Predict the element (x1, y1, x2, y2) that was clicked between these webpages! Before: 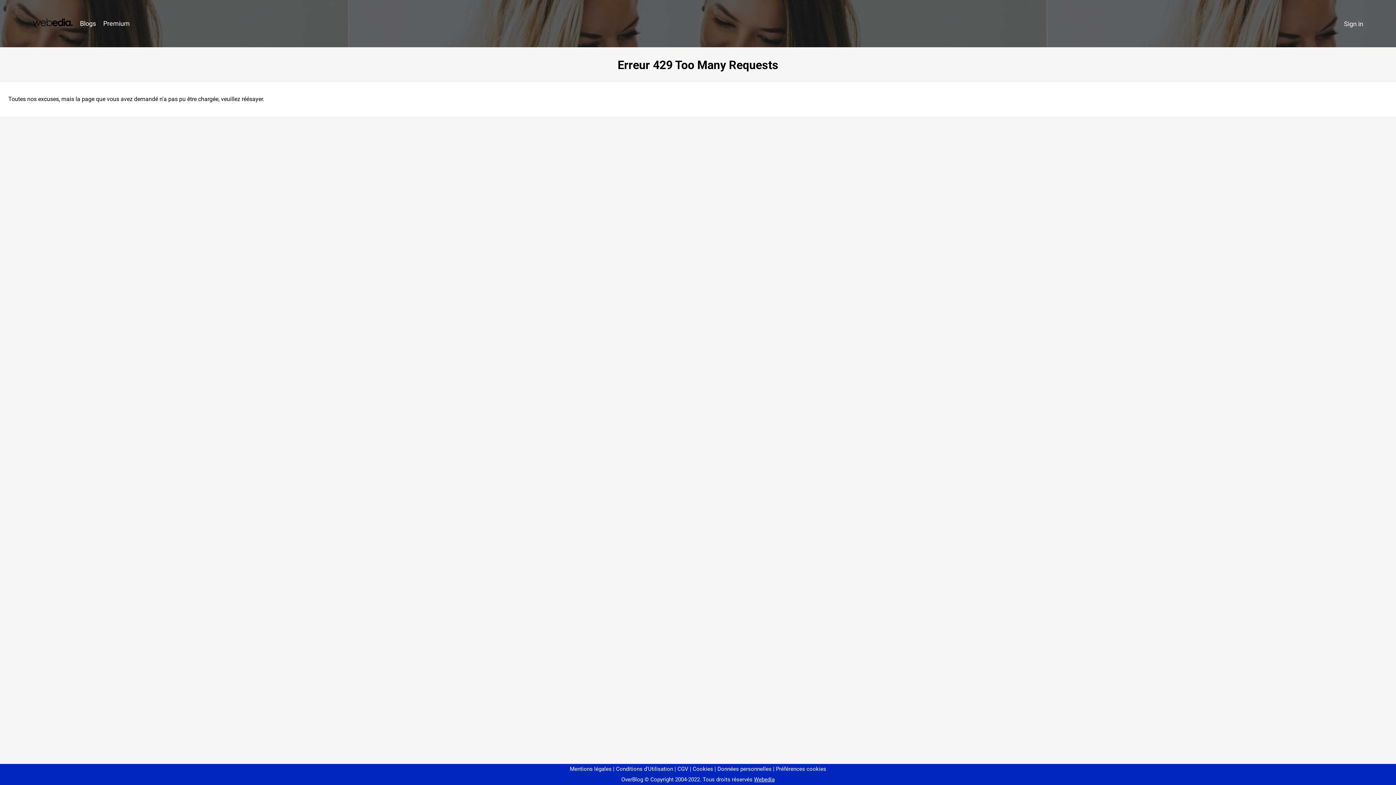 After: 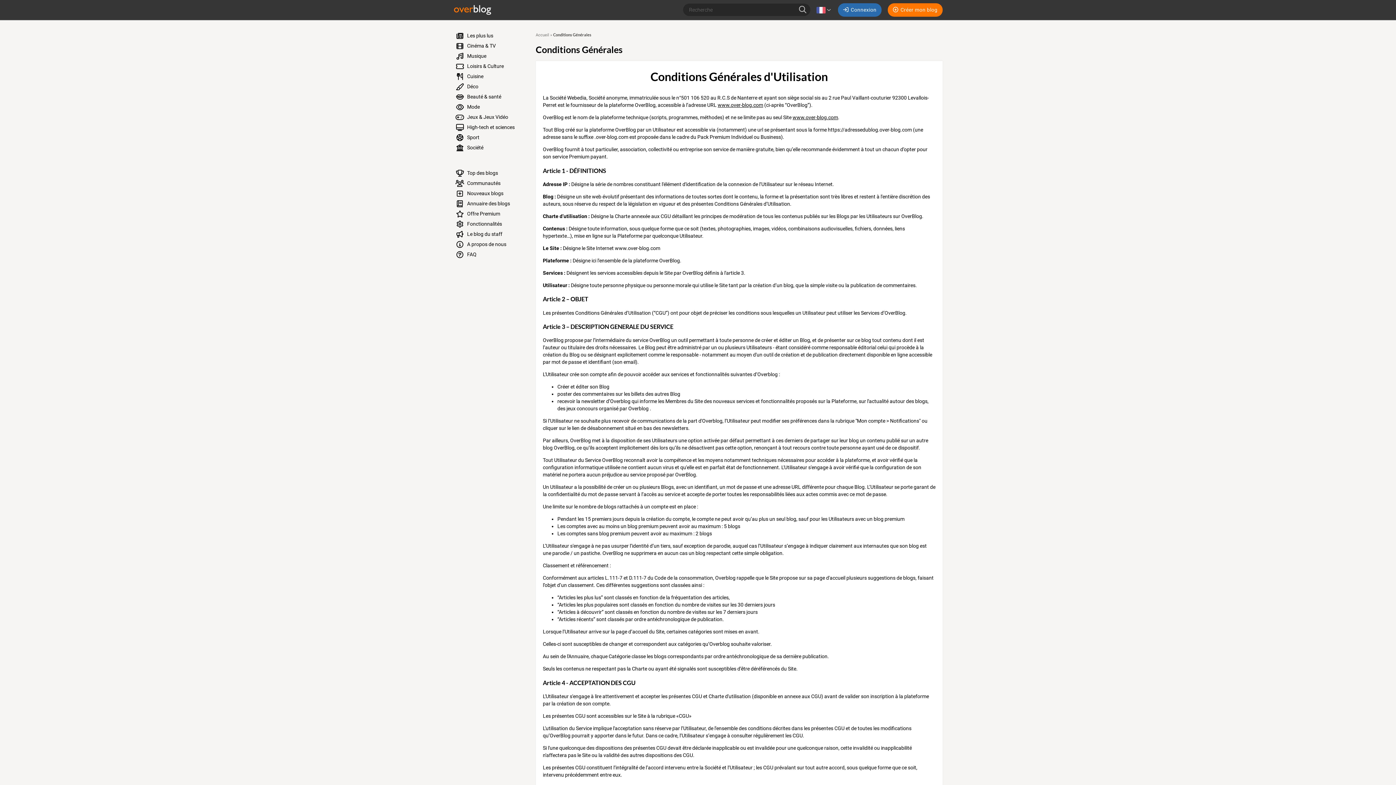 Action: bbox: (613, 766, 673, 772) label: Conditions d'Utilisation